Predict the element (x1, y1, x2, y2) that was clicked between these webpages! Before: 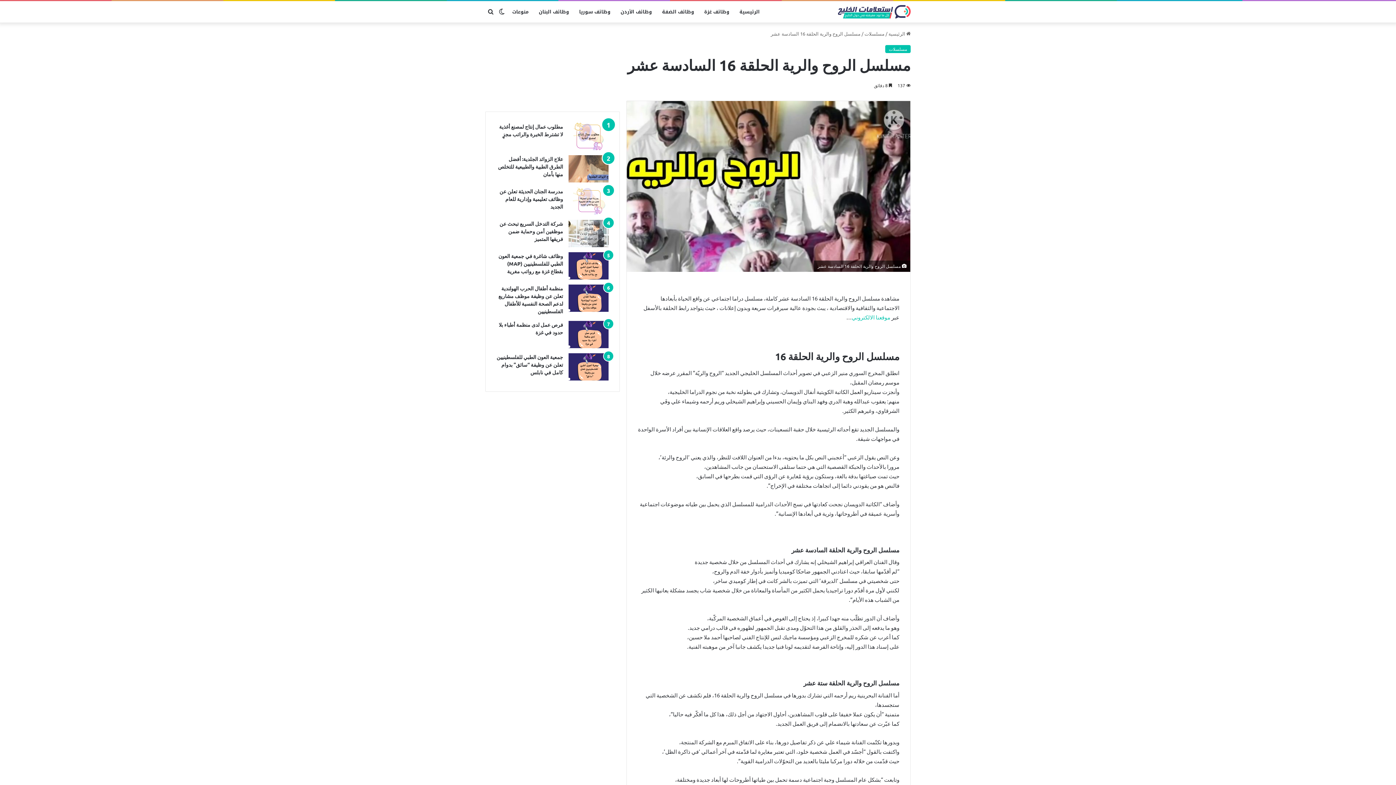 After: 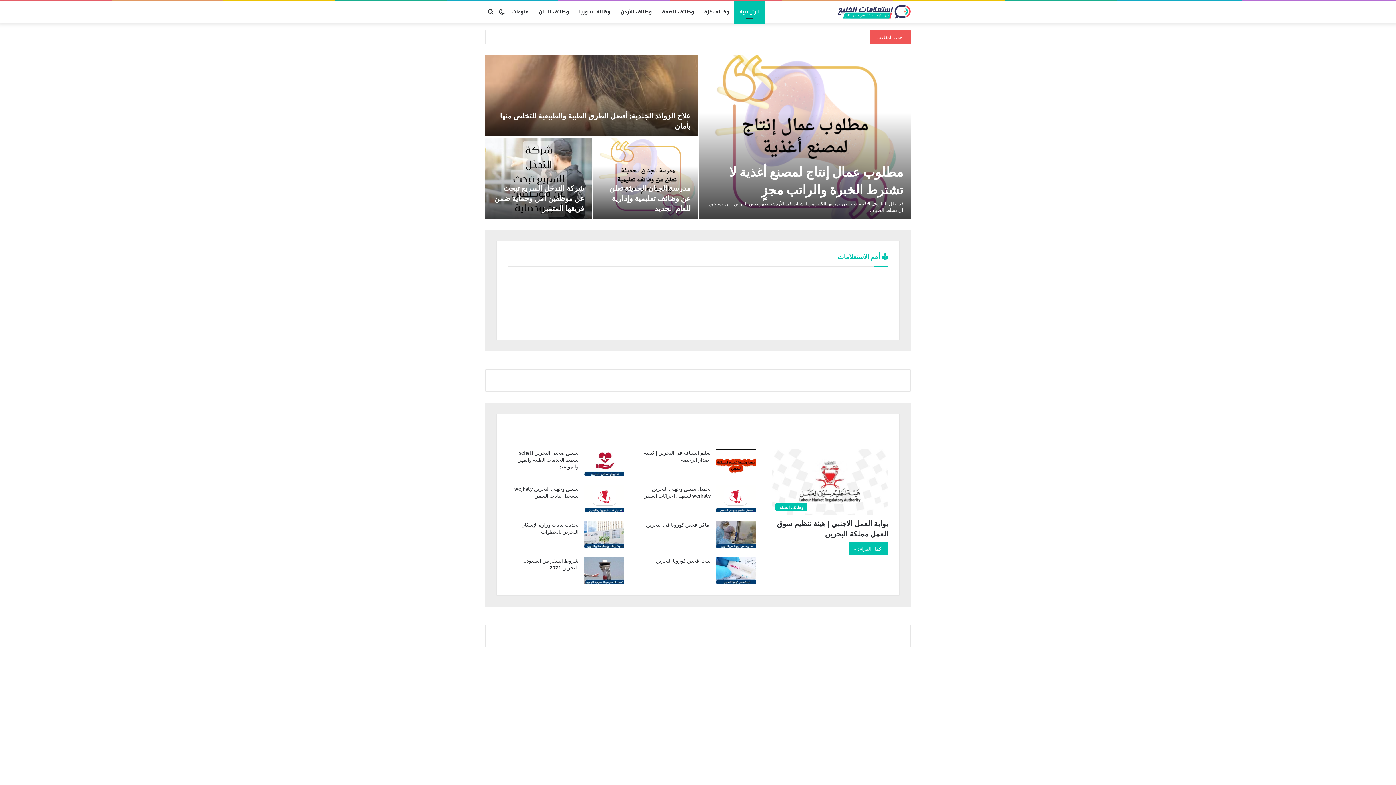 Action: label:  الرئيسية bbox: (888, 30, 910, 36)